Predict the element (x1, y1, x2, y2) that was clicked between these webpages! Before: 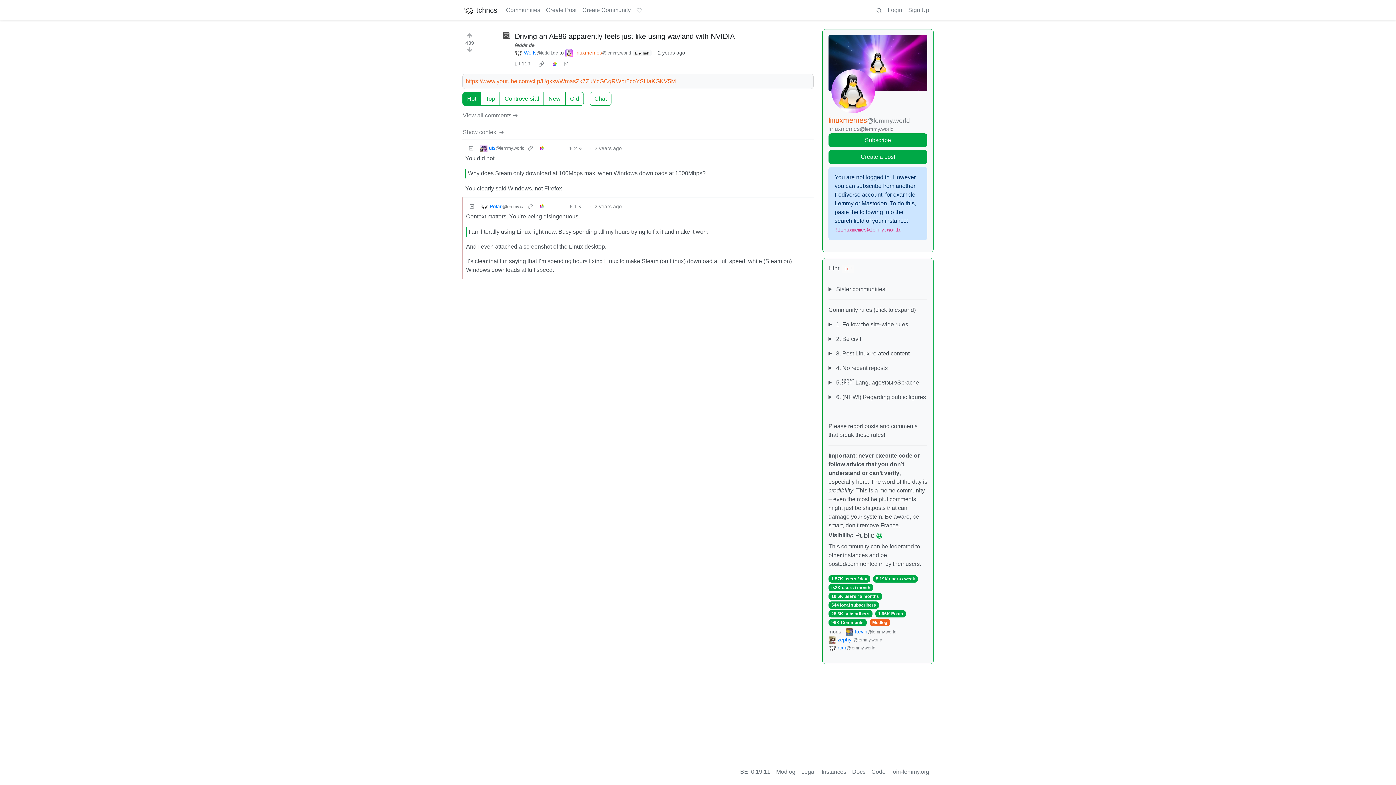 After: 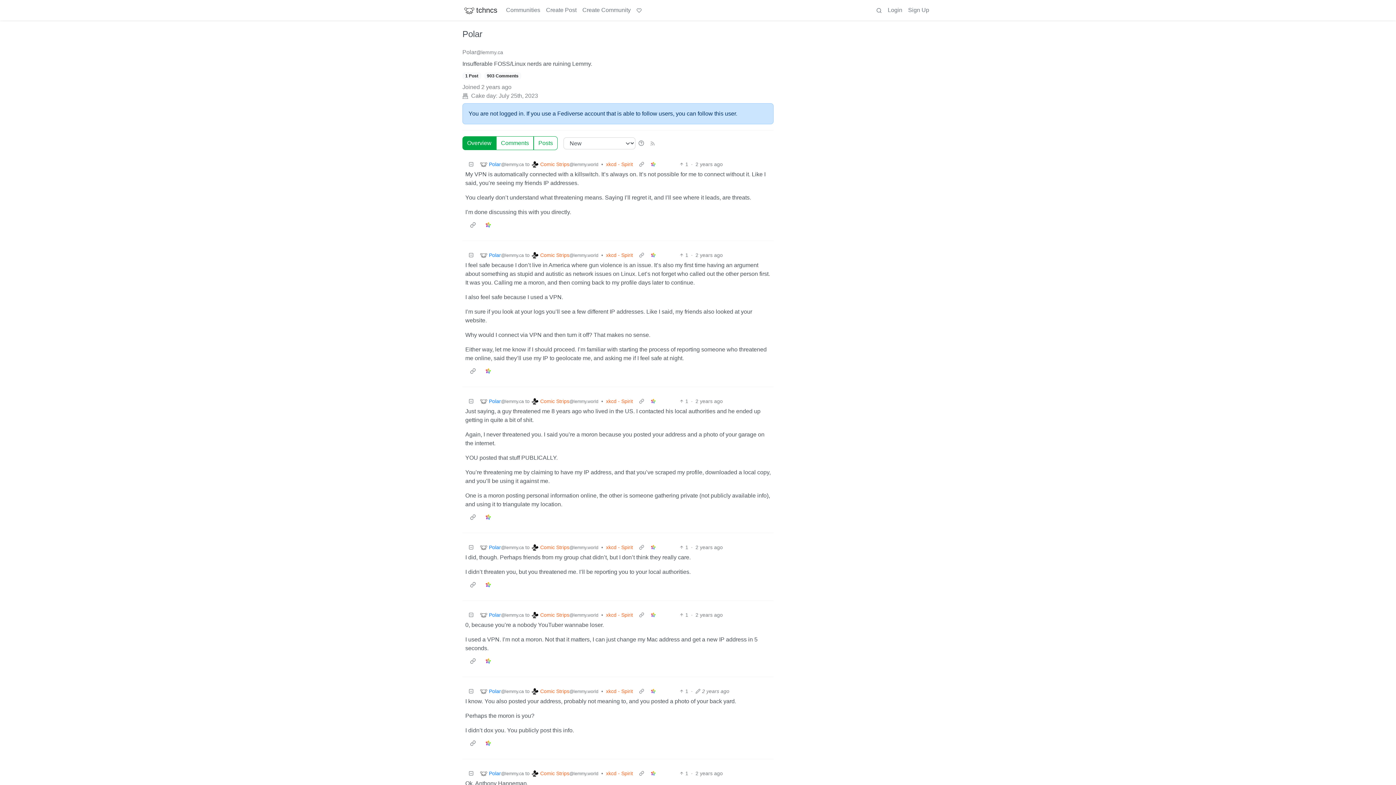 Action: bbox: (480, 202, 524, 210) label: Polar
@lemmy.ca